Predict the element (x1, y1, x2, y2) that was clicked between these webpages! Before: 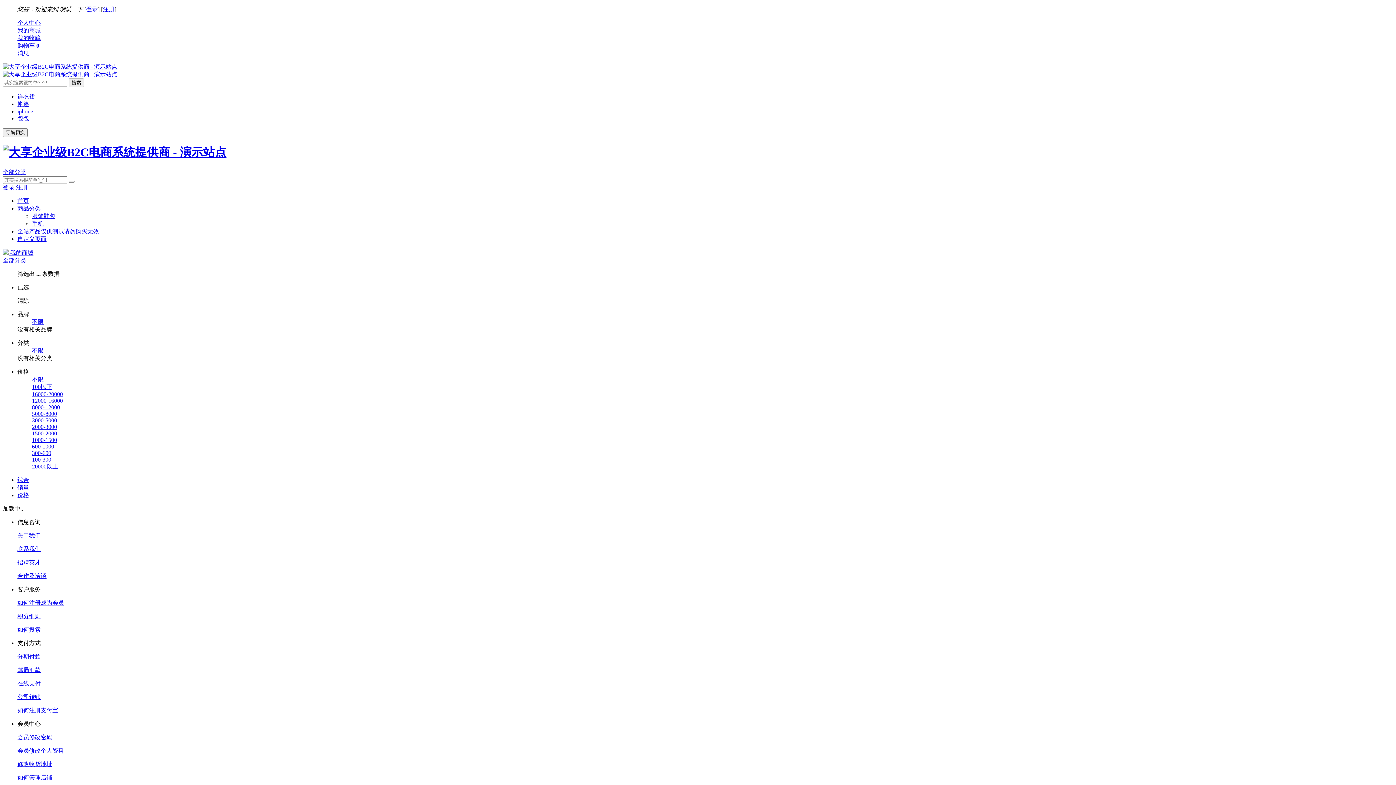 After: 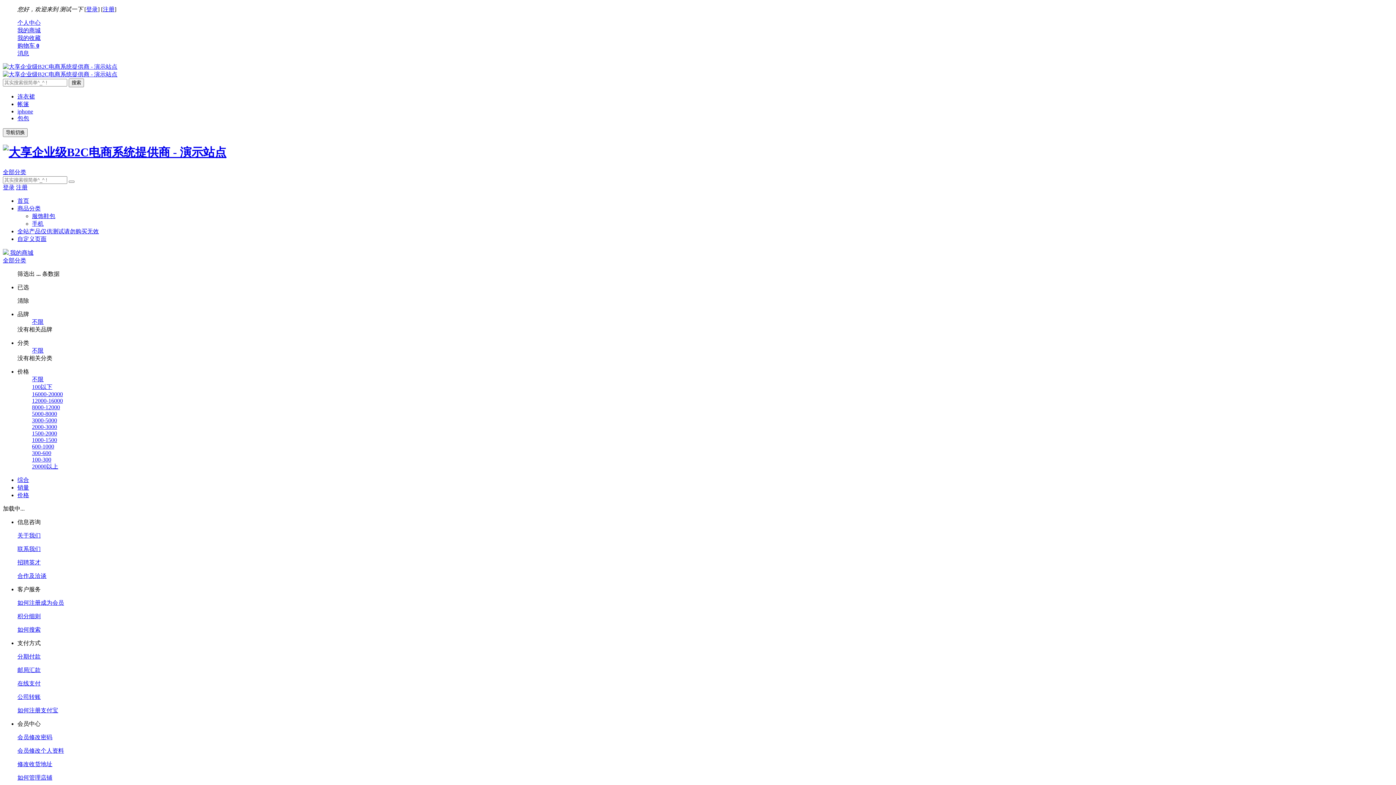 Action: label: 个人中心 bbox: (17, 19, 40, 25)